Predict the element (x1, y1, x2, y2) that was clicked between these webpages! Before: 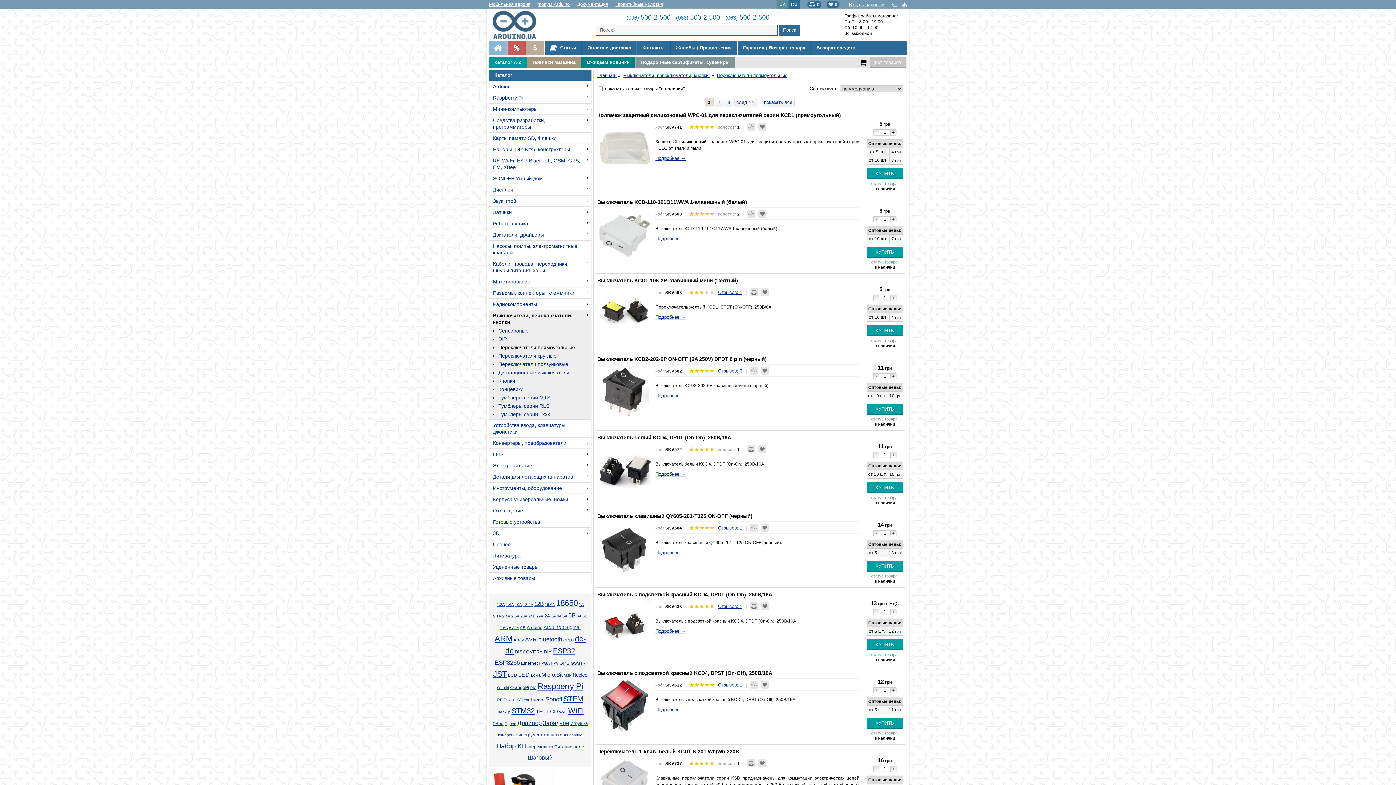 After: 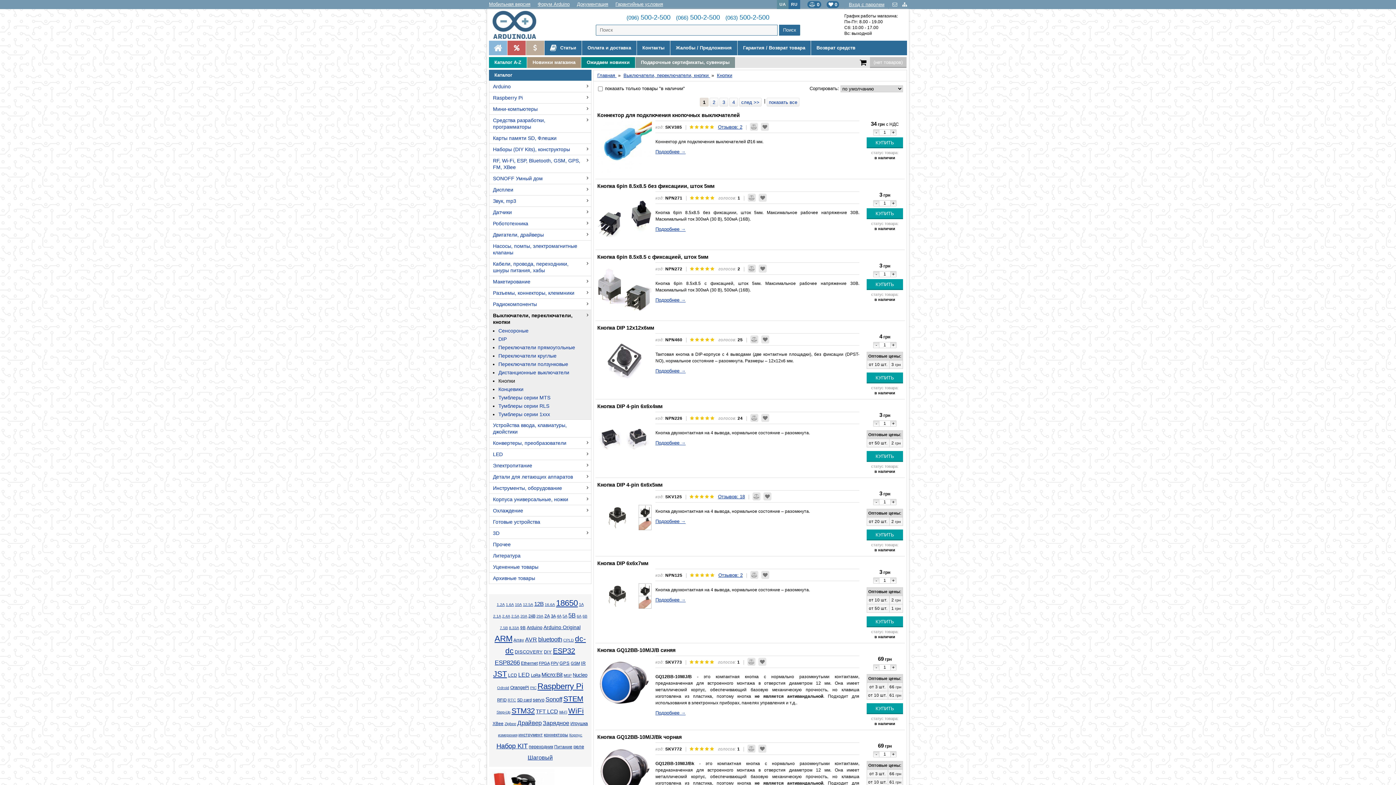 Action: bbox: (498, 377, 584, 384) label: Кнопки